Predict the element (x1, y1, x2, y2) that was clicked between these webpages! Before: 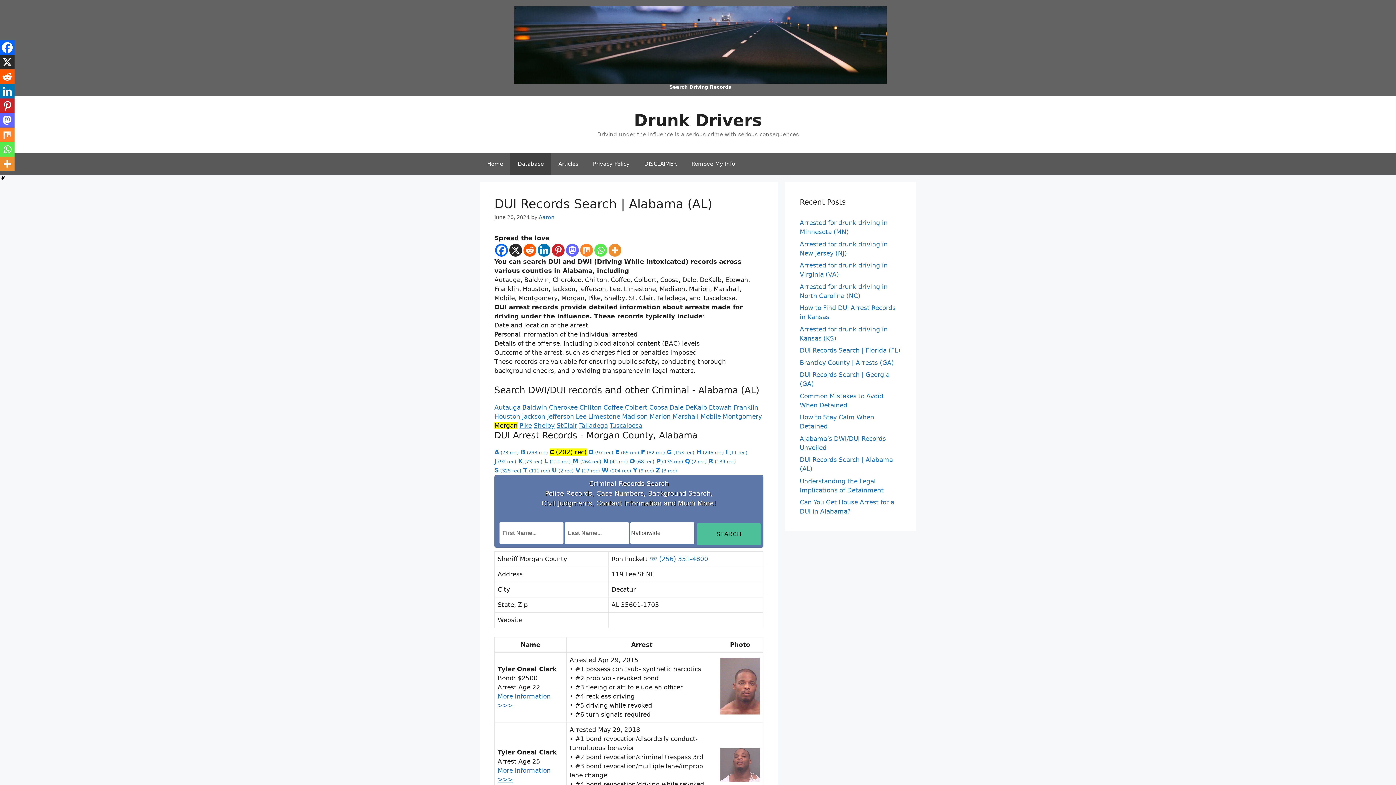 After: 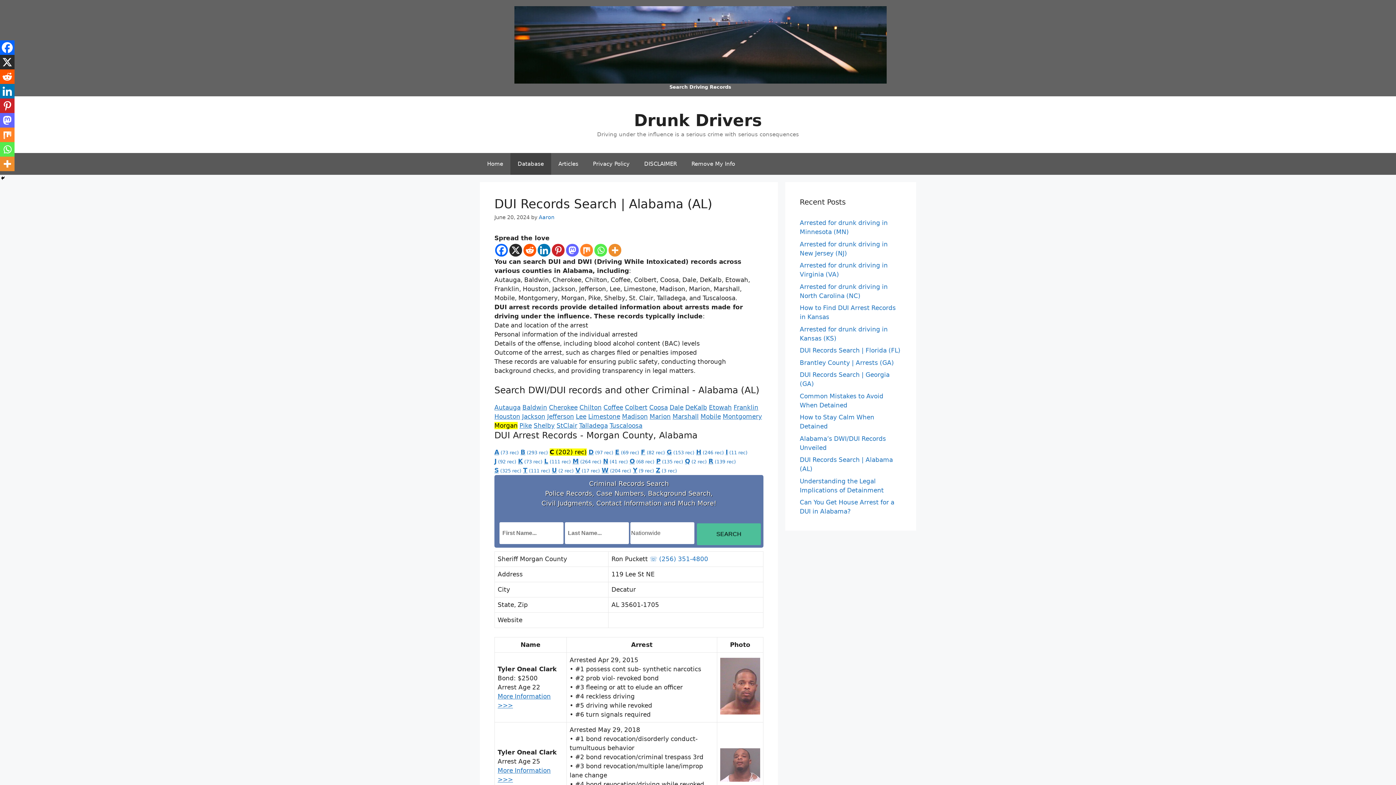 Action: bbox: (0, 69, 14, 84) label: Reddit